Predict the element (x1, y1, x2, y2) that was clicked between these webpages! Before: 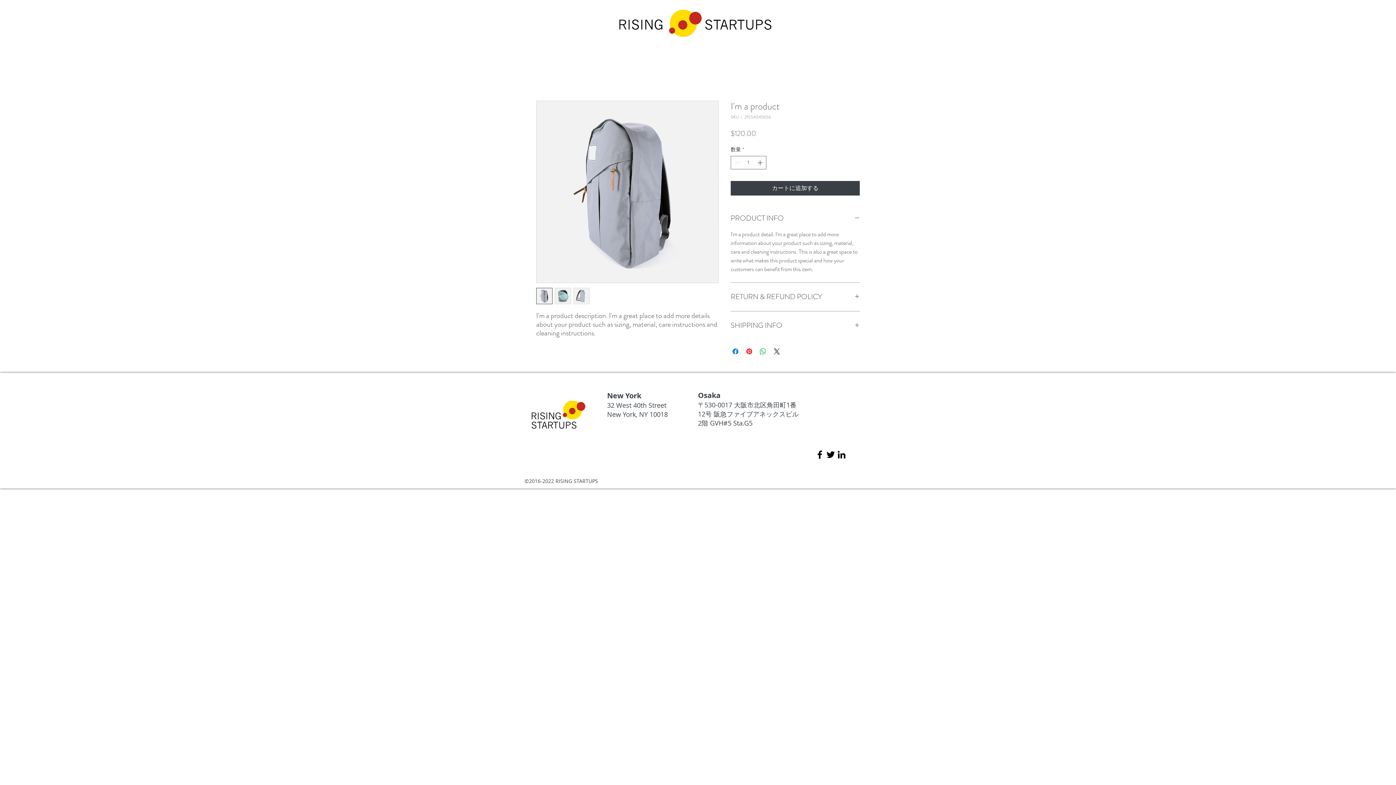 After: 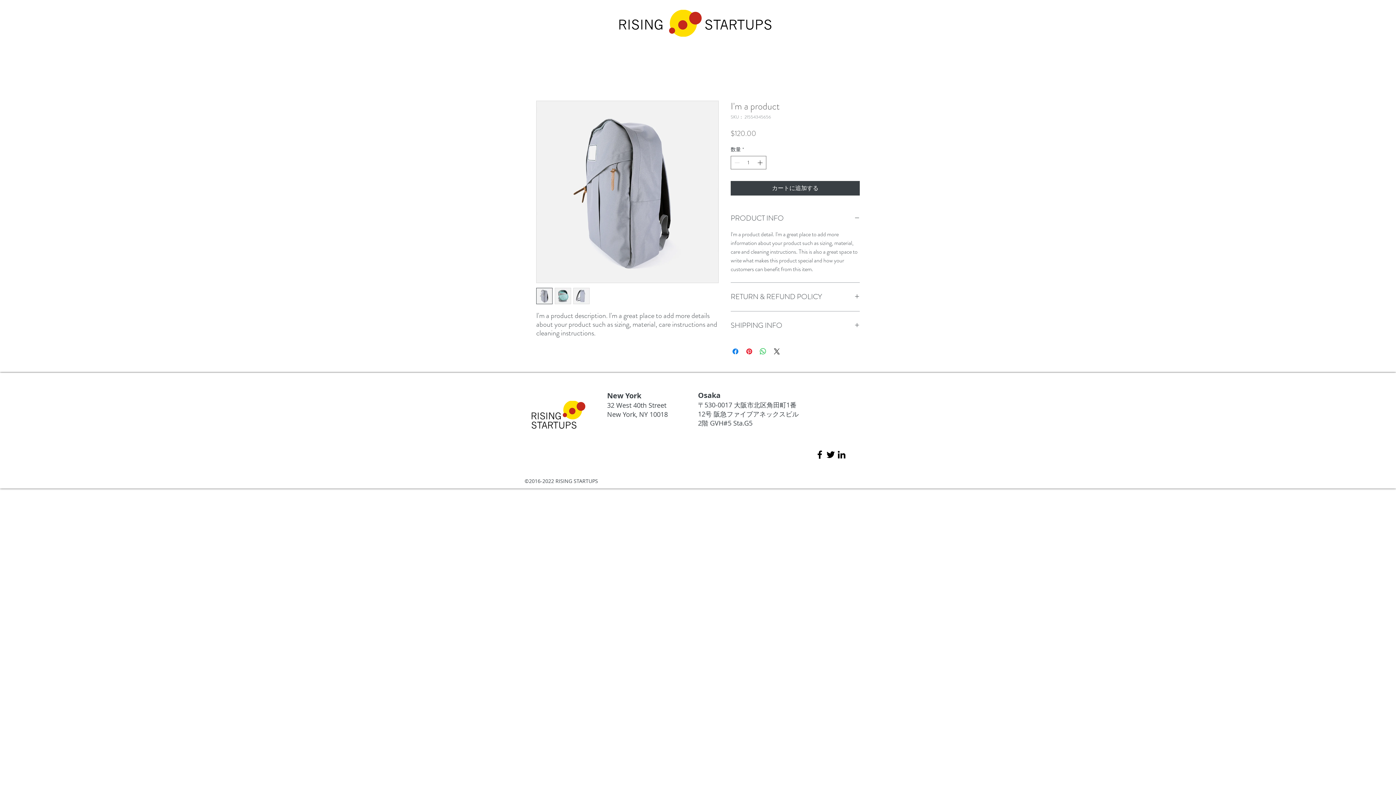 Action: bbox: (536, 288, 552, 304)